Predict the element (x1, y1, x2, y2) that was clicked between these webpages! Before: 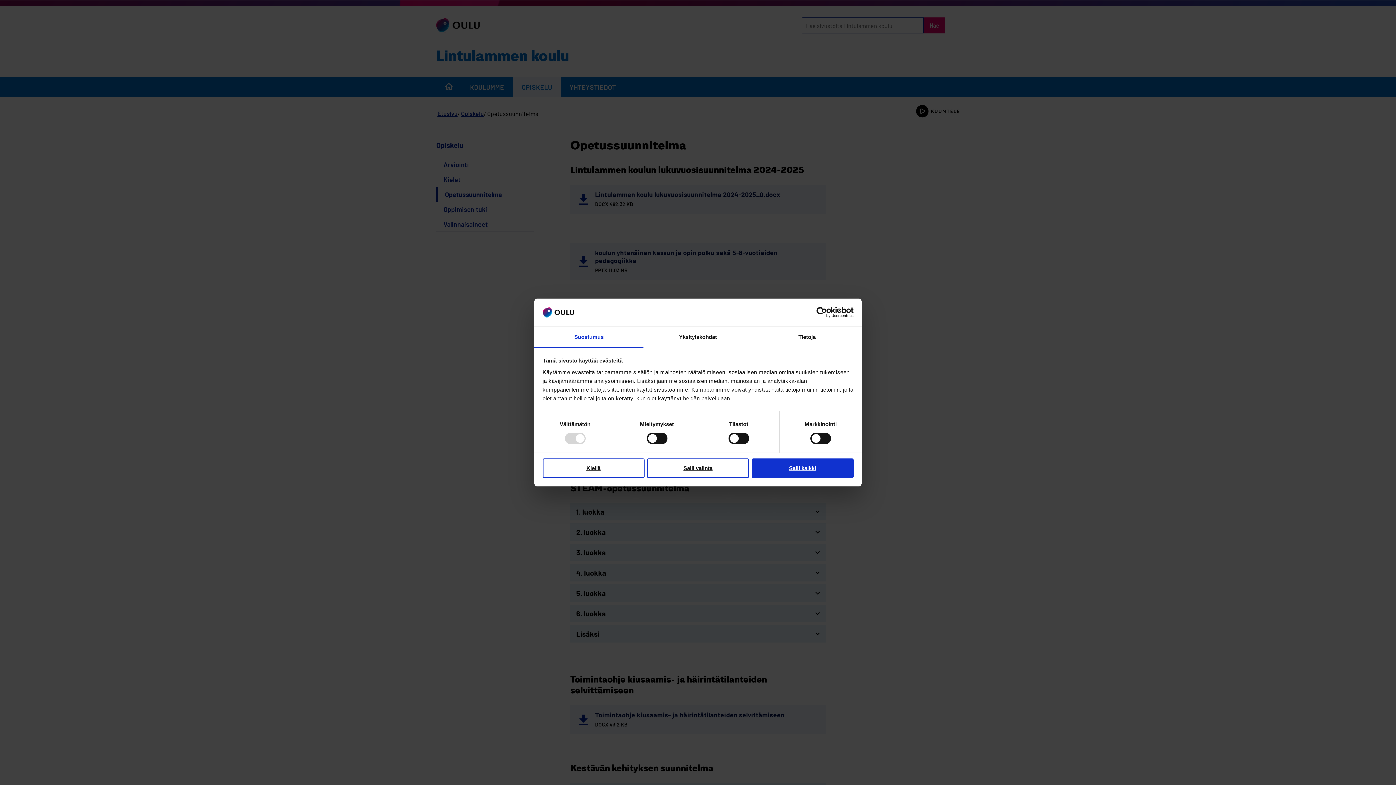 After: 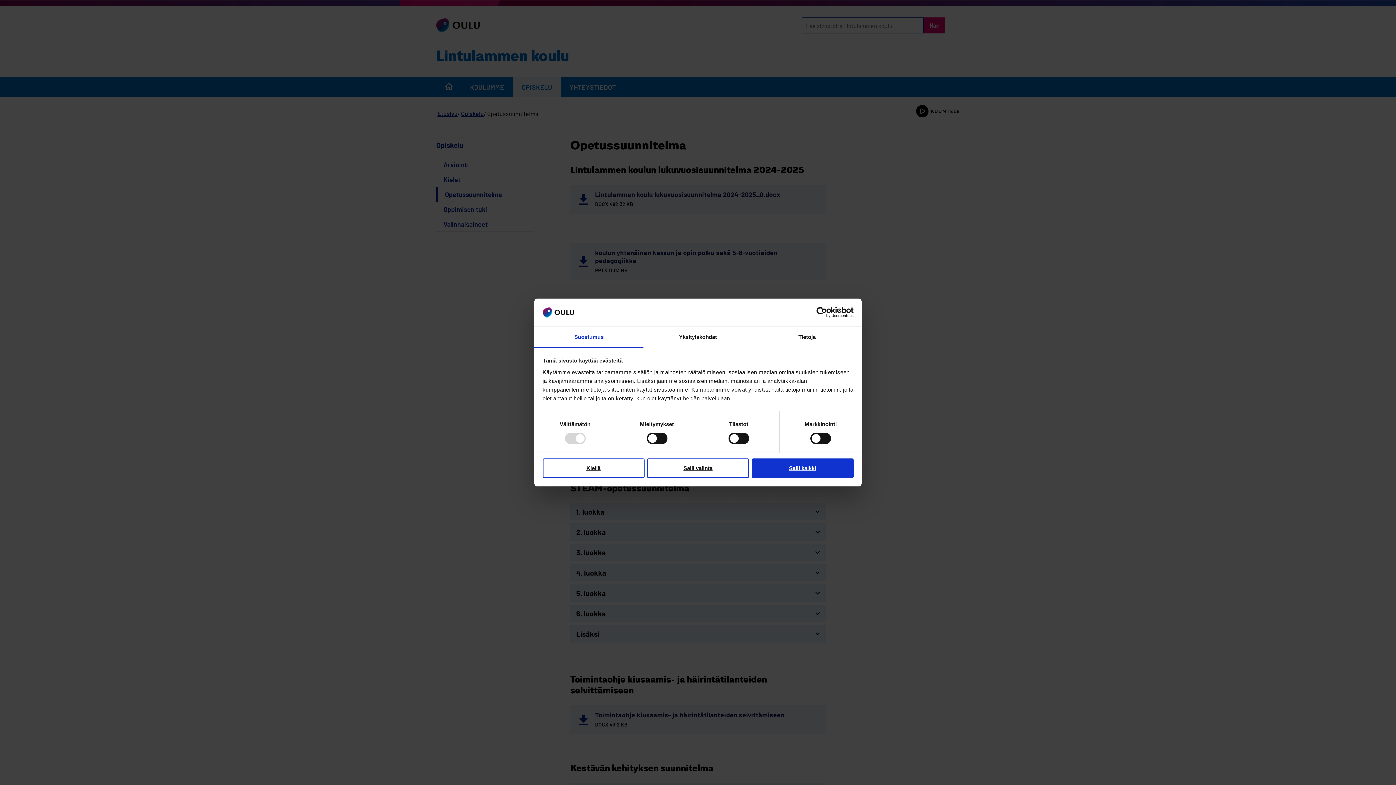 Action: label: Cookiebot - opens in a new window bbox: (790, 307, 853, 318)